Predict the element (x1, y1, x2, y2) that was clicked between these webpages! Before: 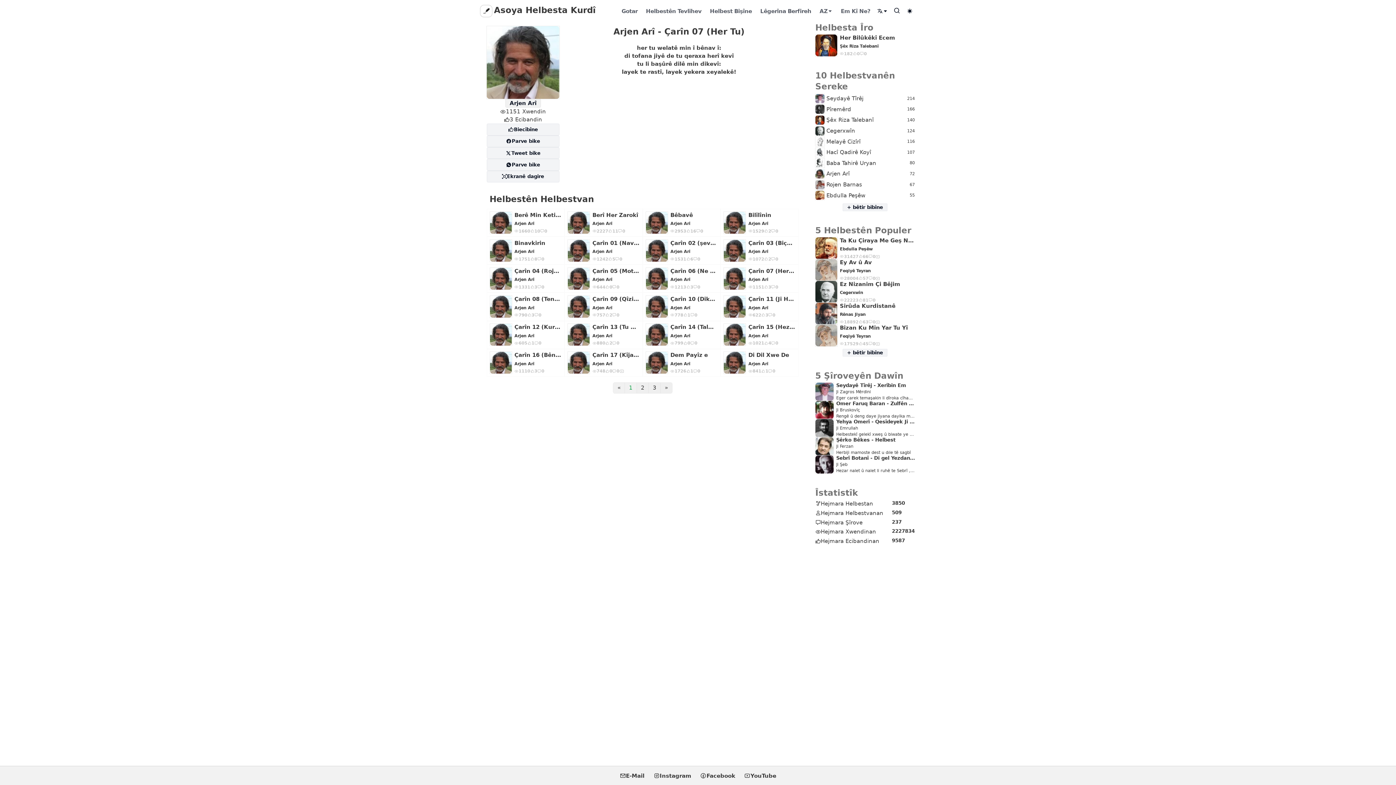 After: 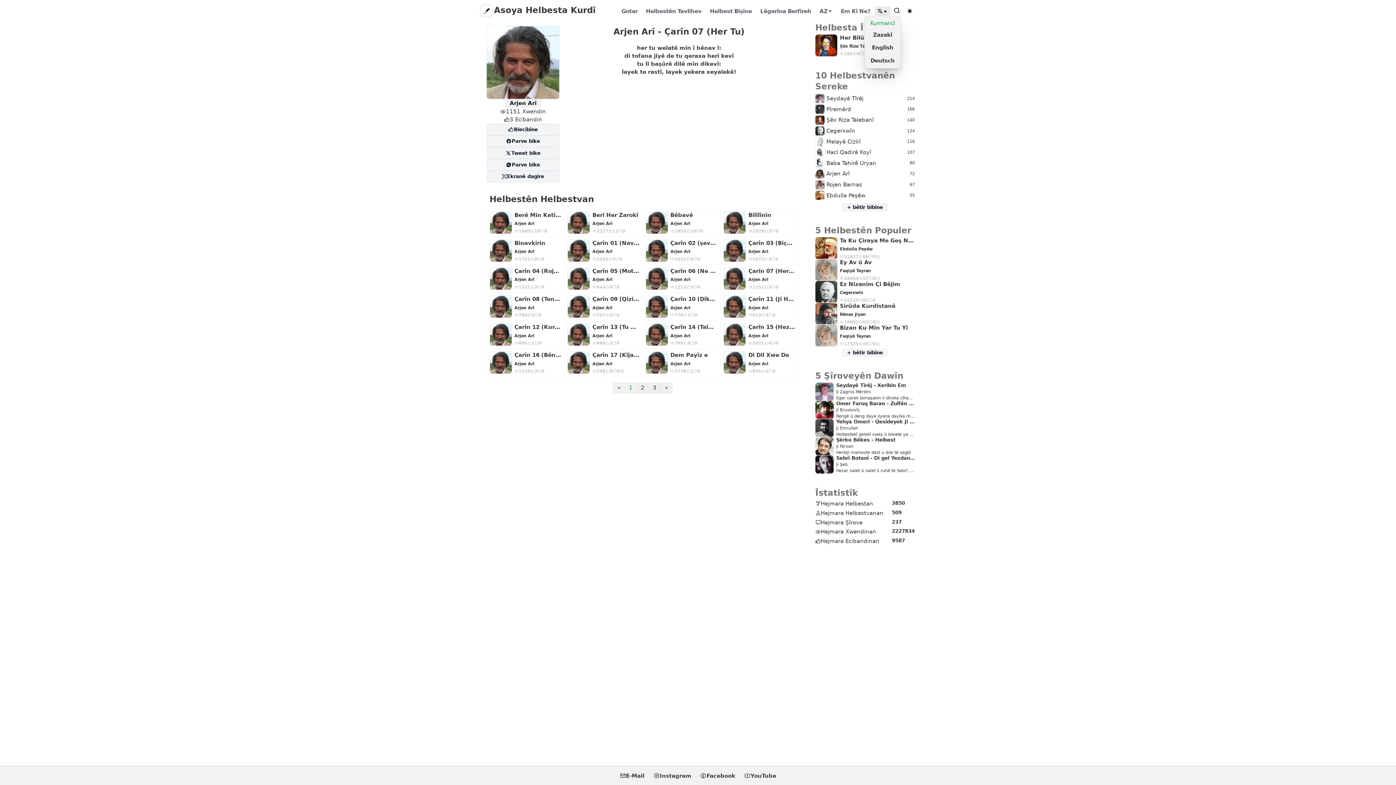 Action: bbox: (874, 6, 890, 16)